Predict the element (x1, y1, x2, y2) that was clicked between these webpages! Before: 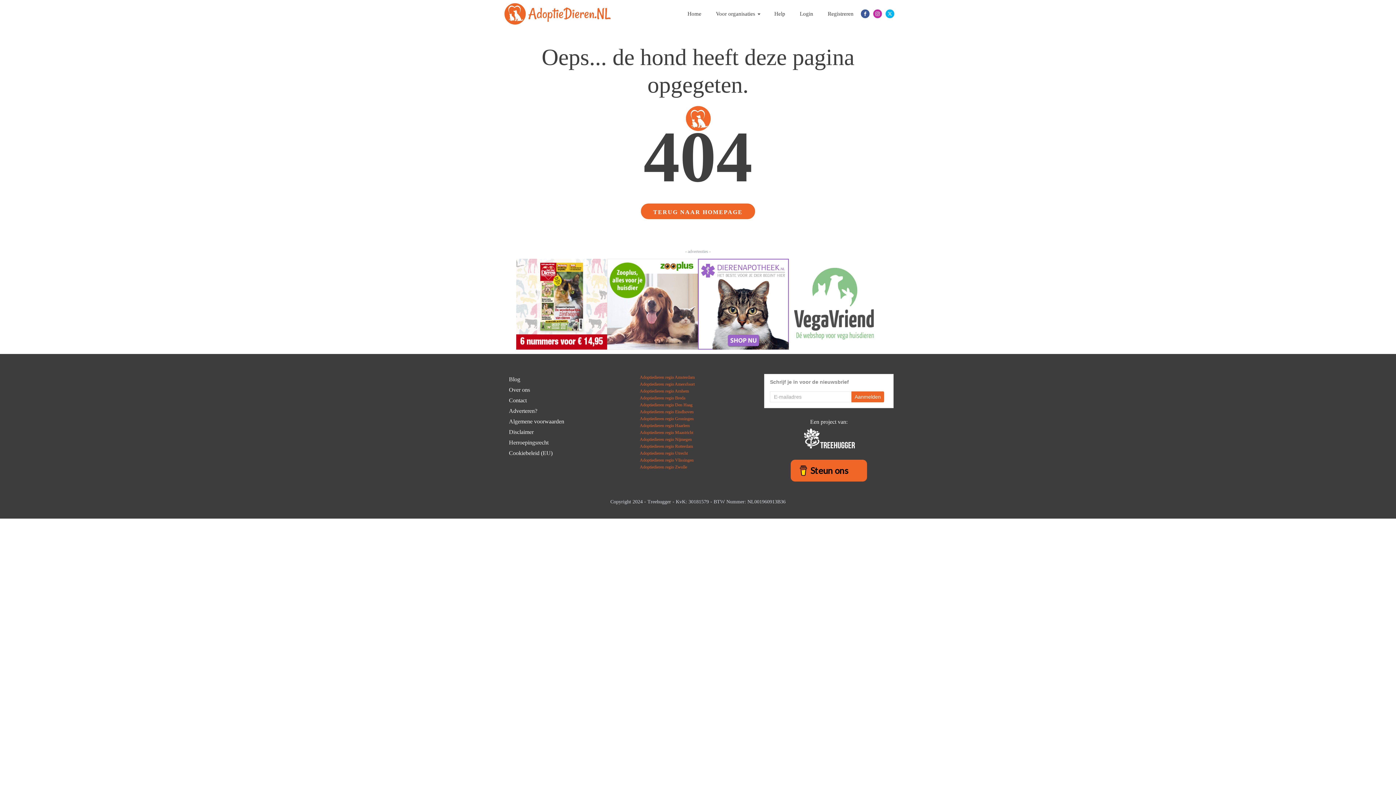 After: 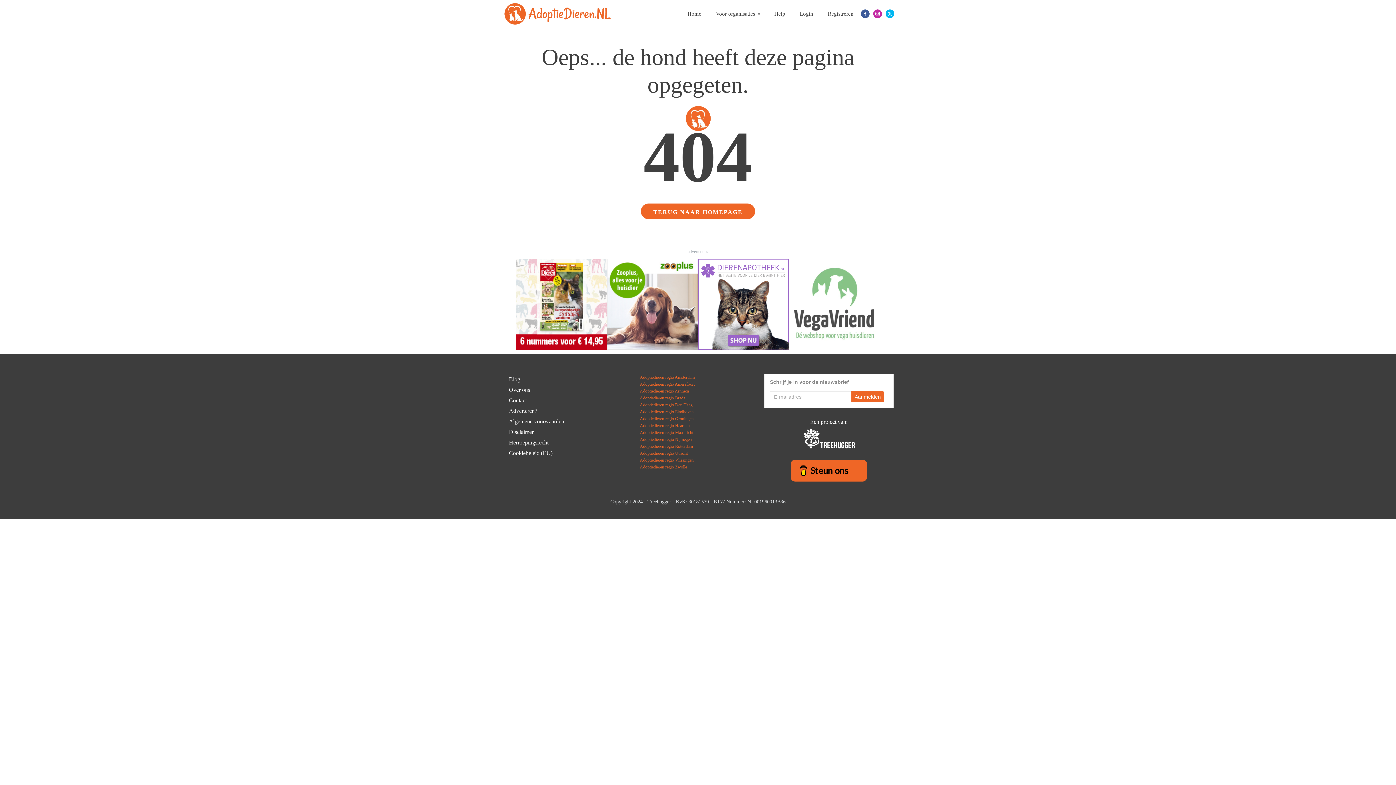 Action: bbox: (698, 344, 789, 350)